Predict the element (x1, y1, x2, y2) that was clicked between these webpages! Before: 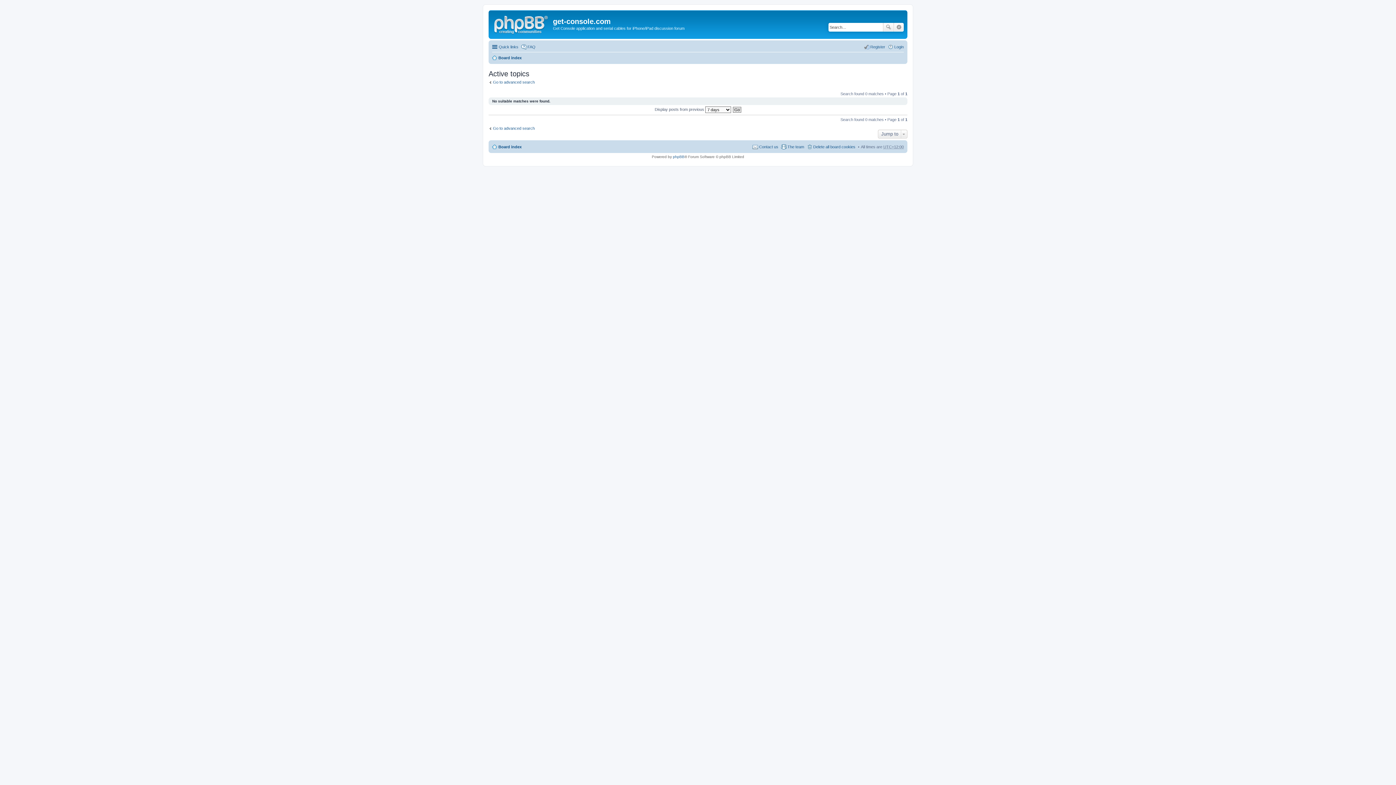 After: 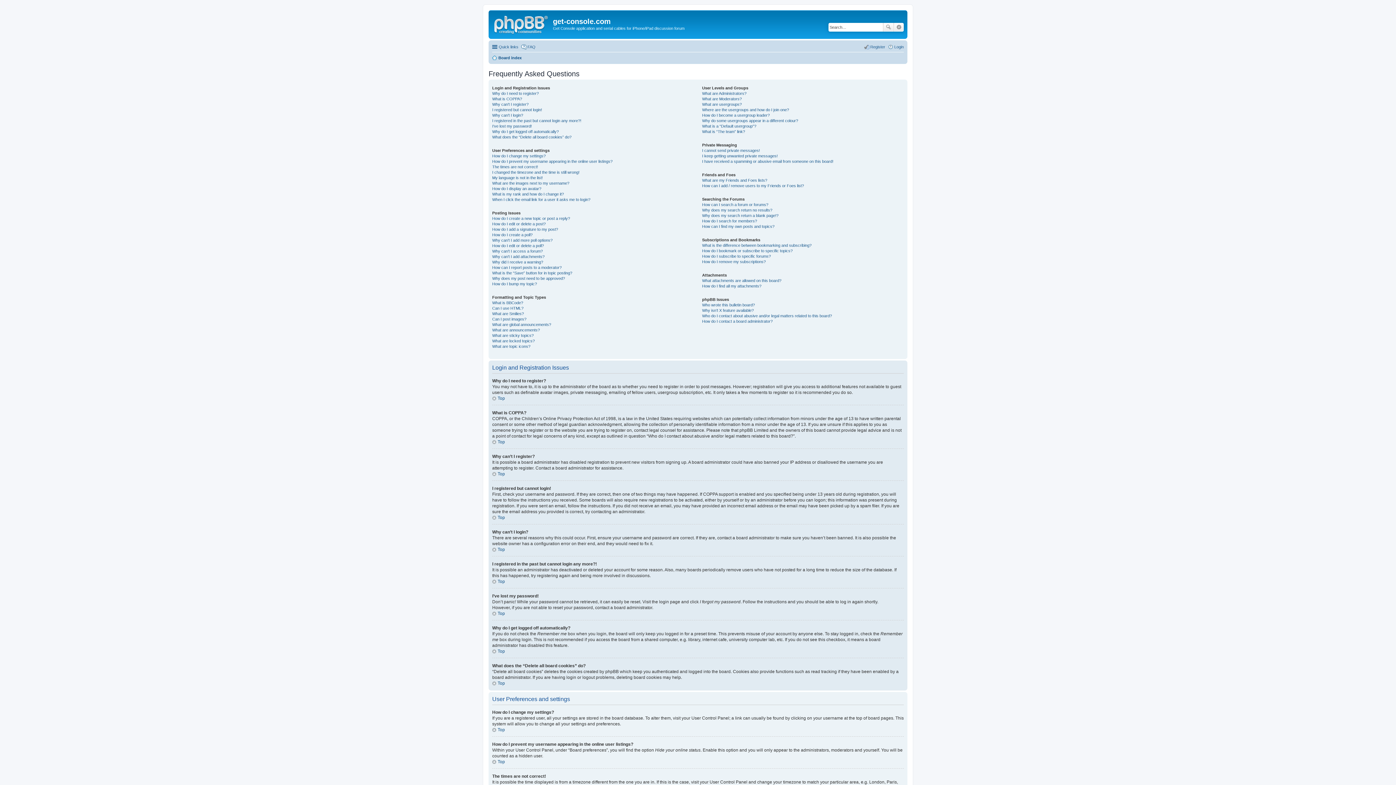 Action: label: FAQ bbox: (521, 42, 535, 51)